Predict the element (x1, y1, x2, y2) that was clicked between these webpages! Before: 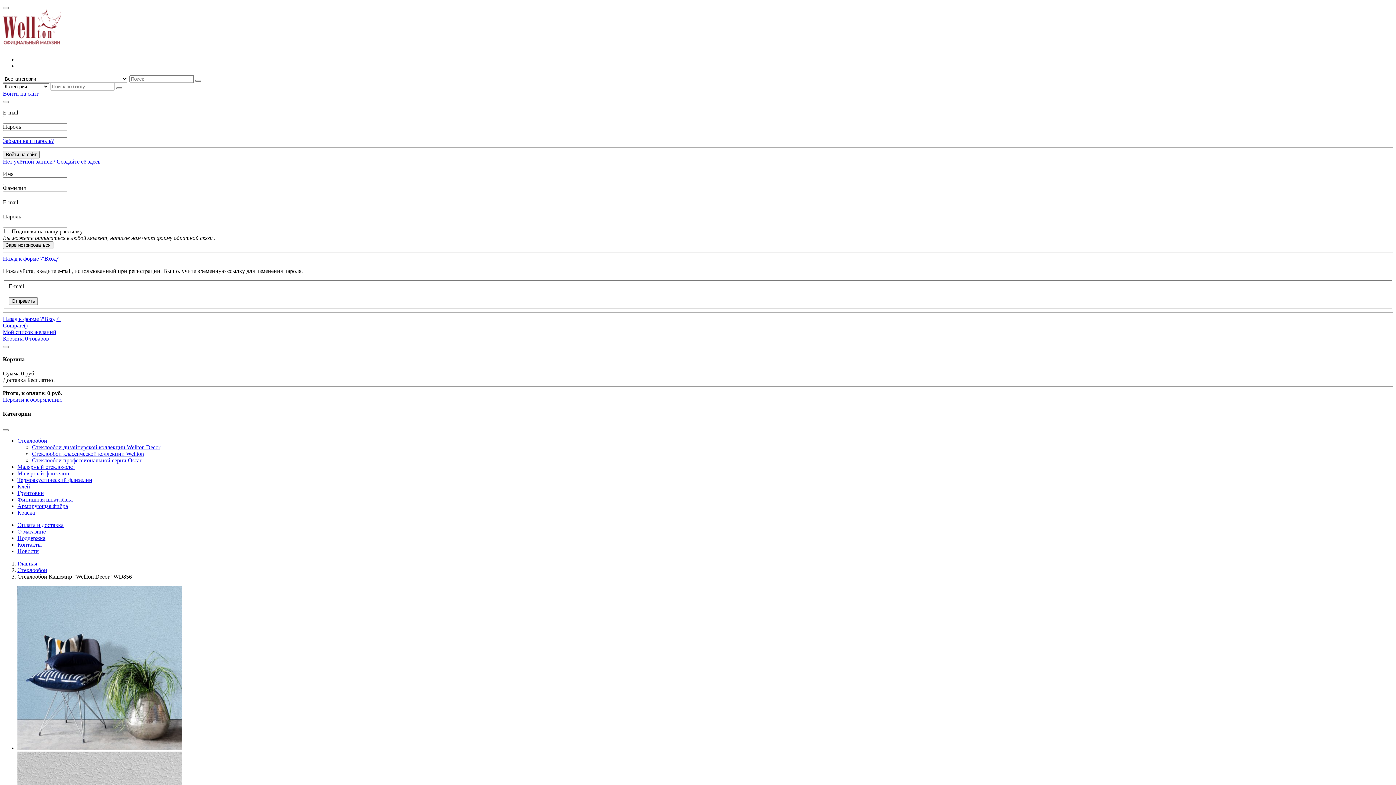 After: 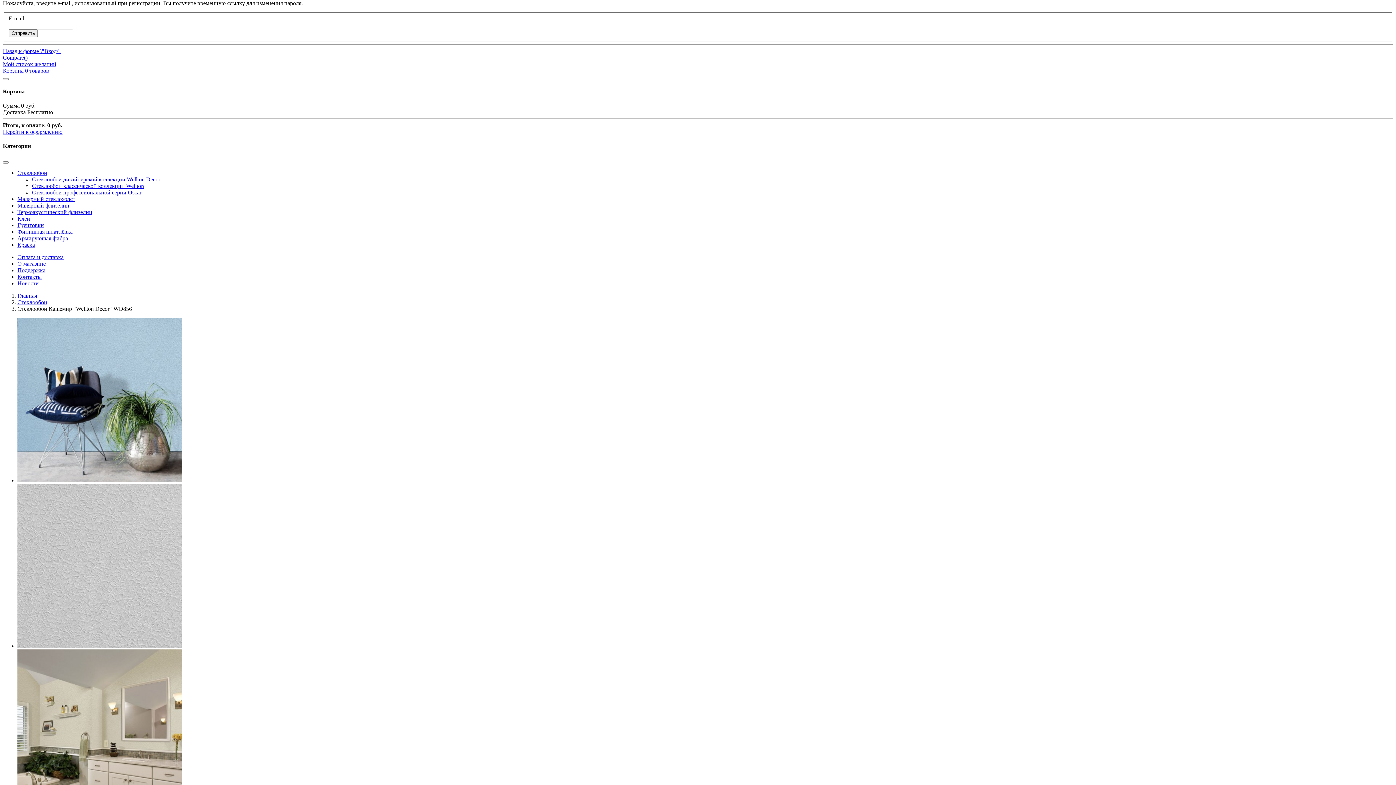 Action: bbox: (2, 137, 53, 144) label: Забыли ваш пароль?